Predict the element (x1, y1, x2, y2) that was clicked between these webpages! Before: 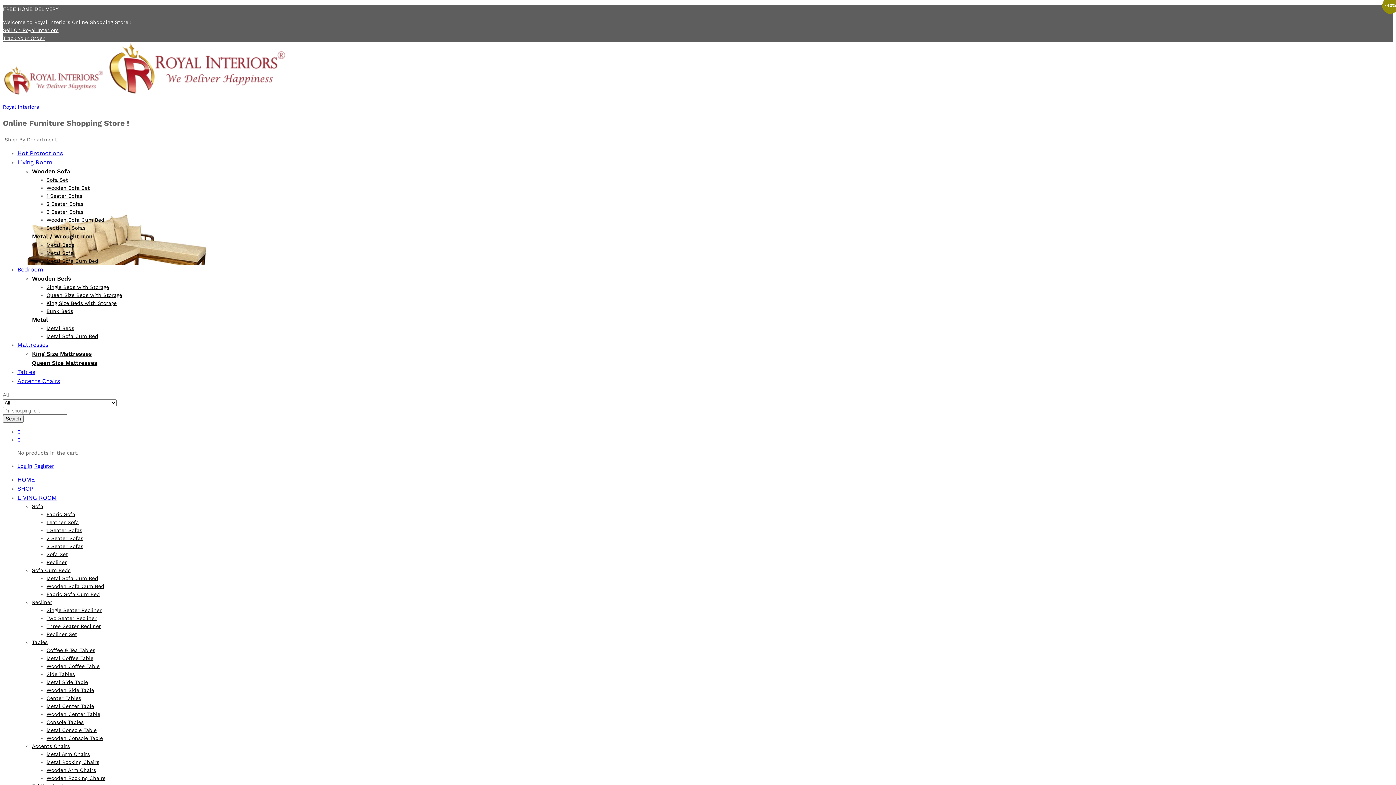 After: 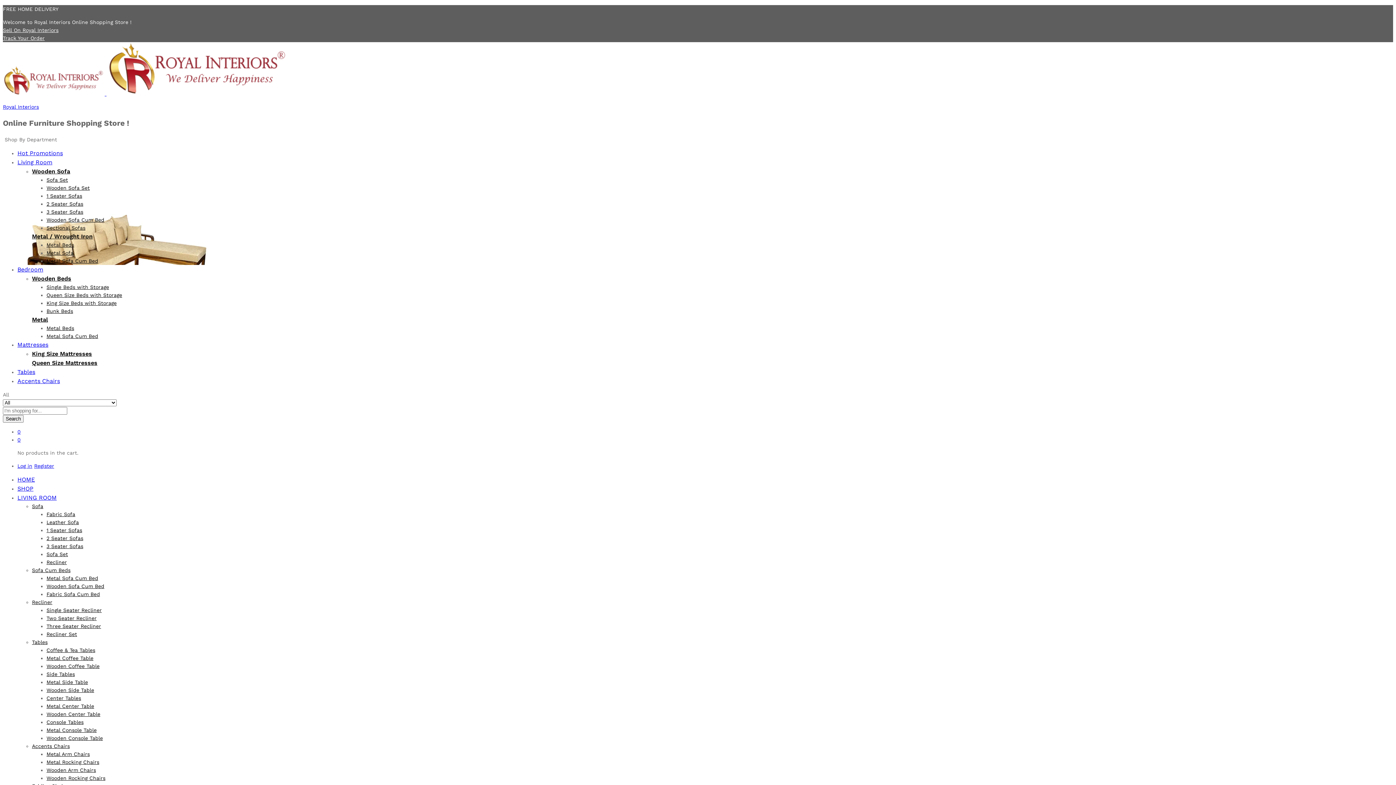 Action: bbox: (17, 437, 20, 442) label: 0